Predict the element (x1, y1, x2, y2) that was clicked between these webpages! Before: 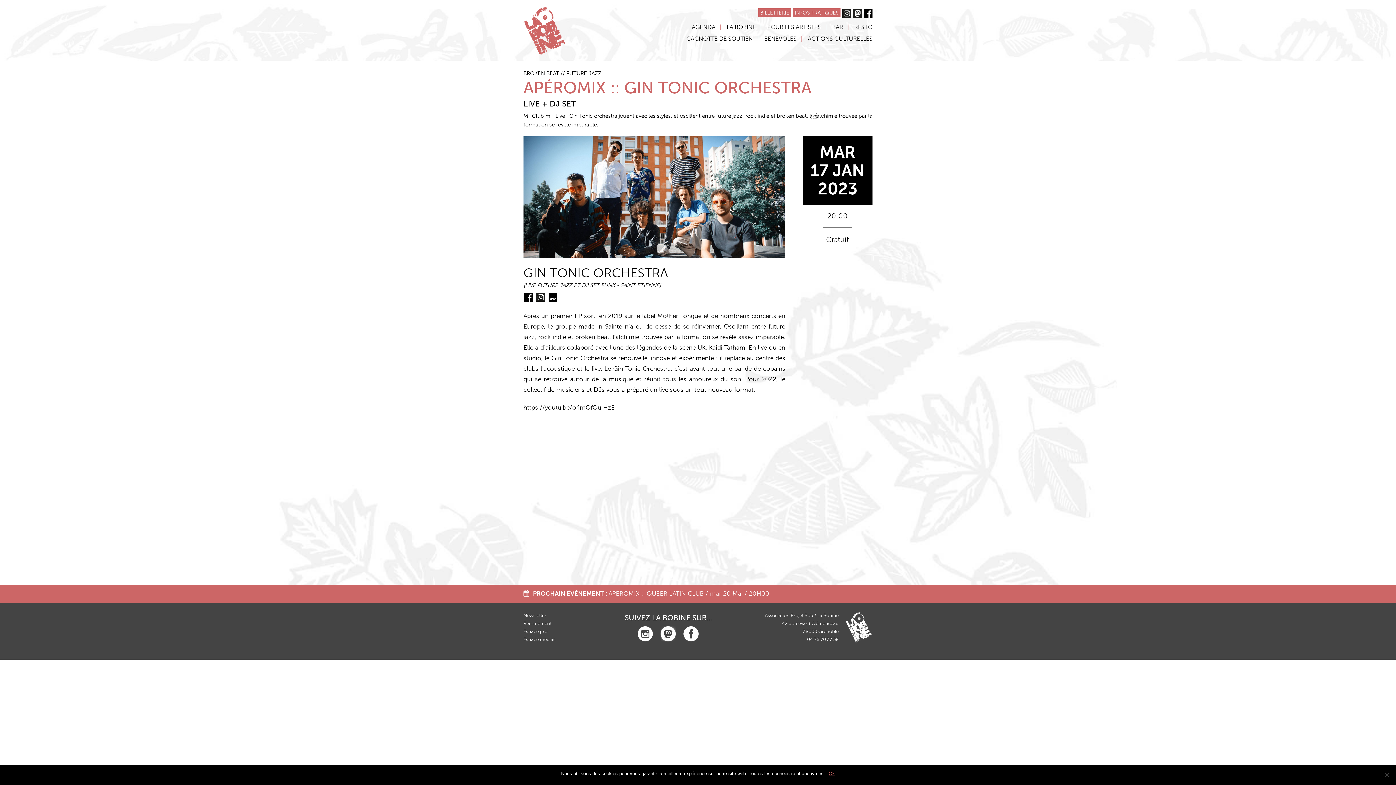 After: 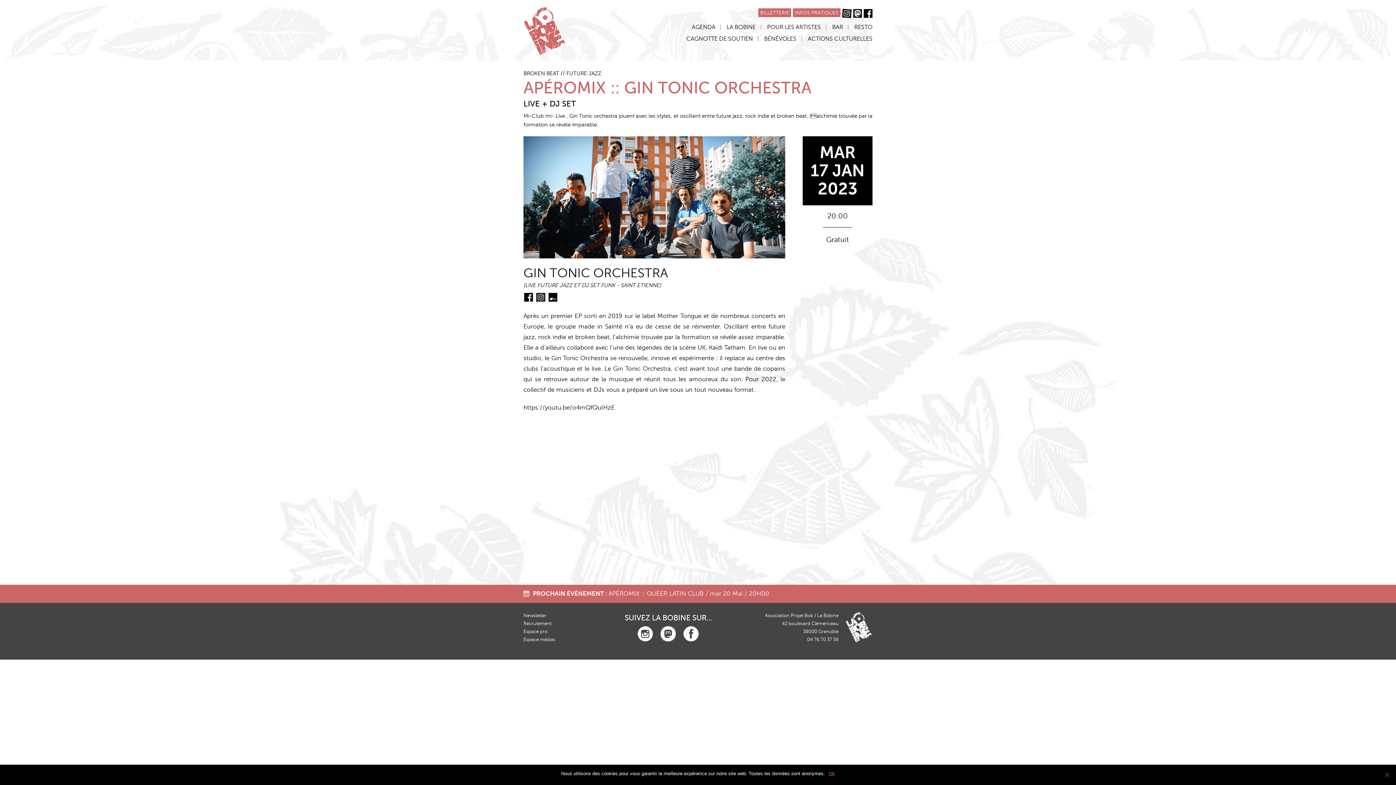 Action: bbox: (842, 8, 851, 15)